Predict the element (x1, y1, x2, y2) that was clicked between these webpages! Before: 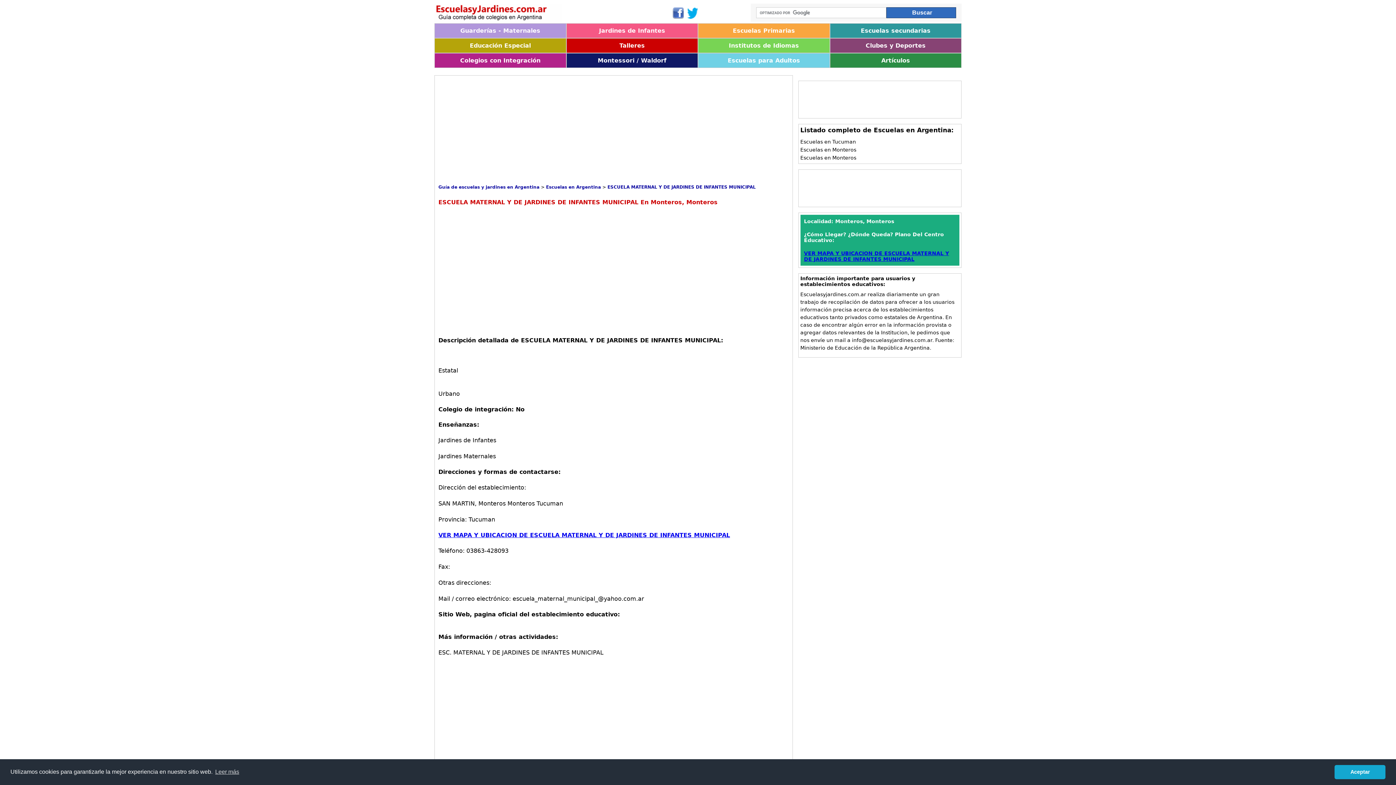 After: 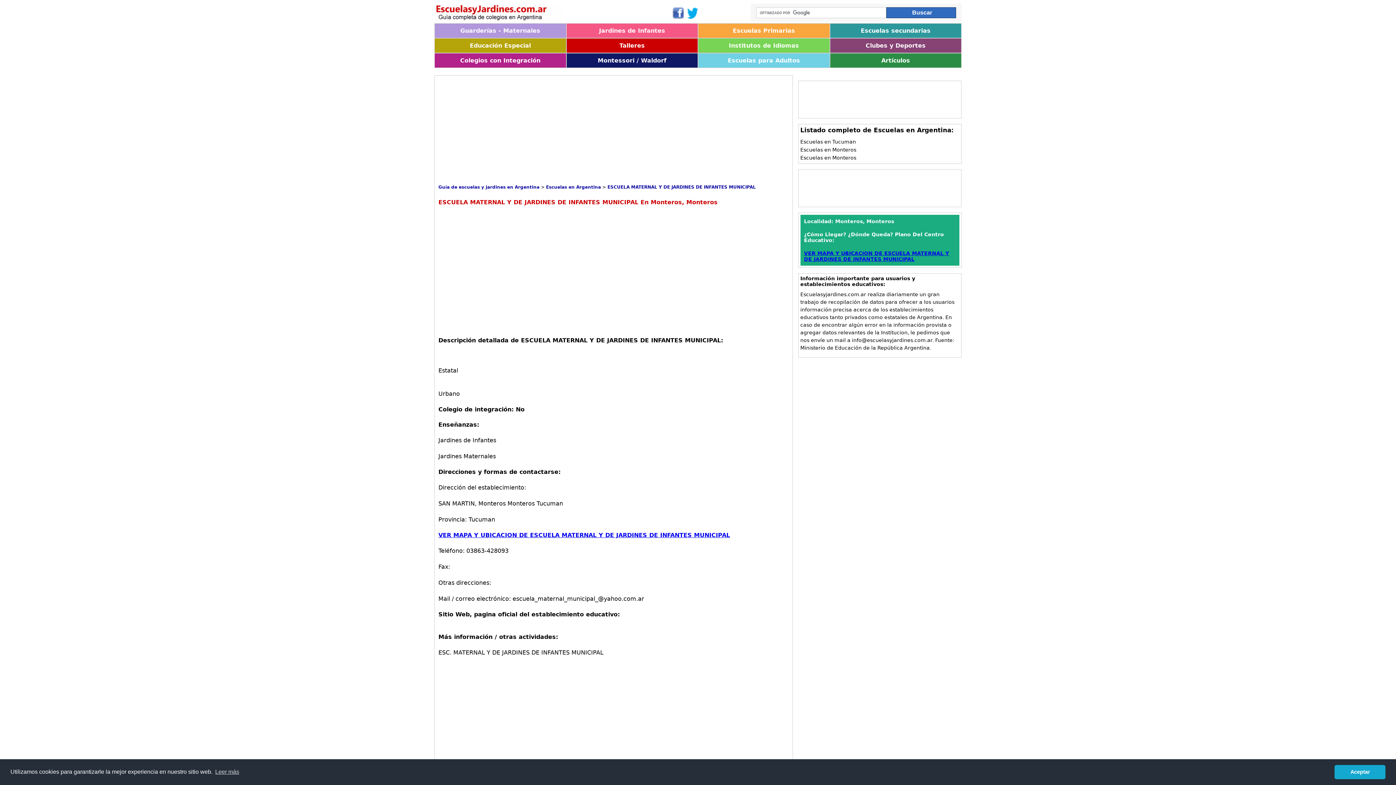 Action: label: VER MAPA Y UBICACION DE ESCUELA MATERNAL Y DE JARDINES DE INFANTES MUNICIPAL bbox: (804, 250, 949, 262)